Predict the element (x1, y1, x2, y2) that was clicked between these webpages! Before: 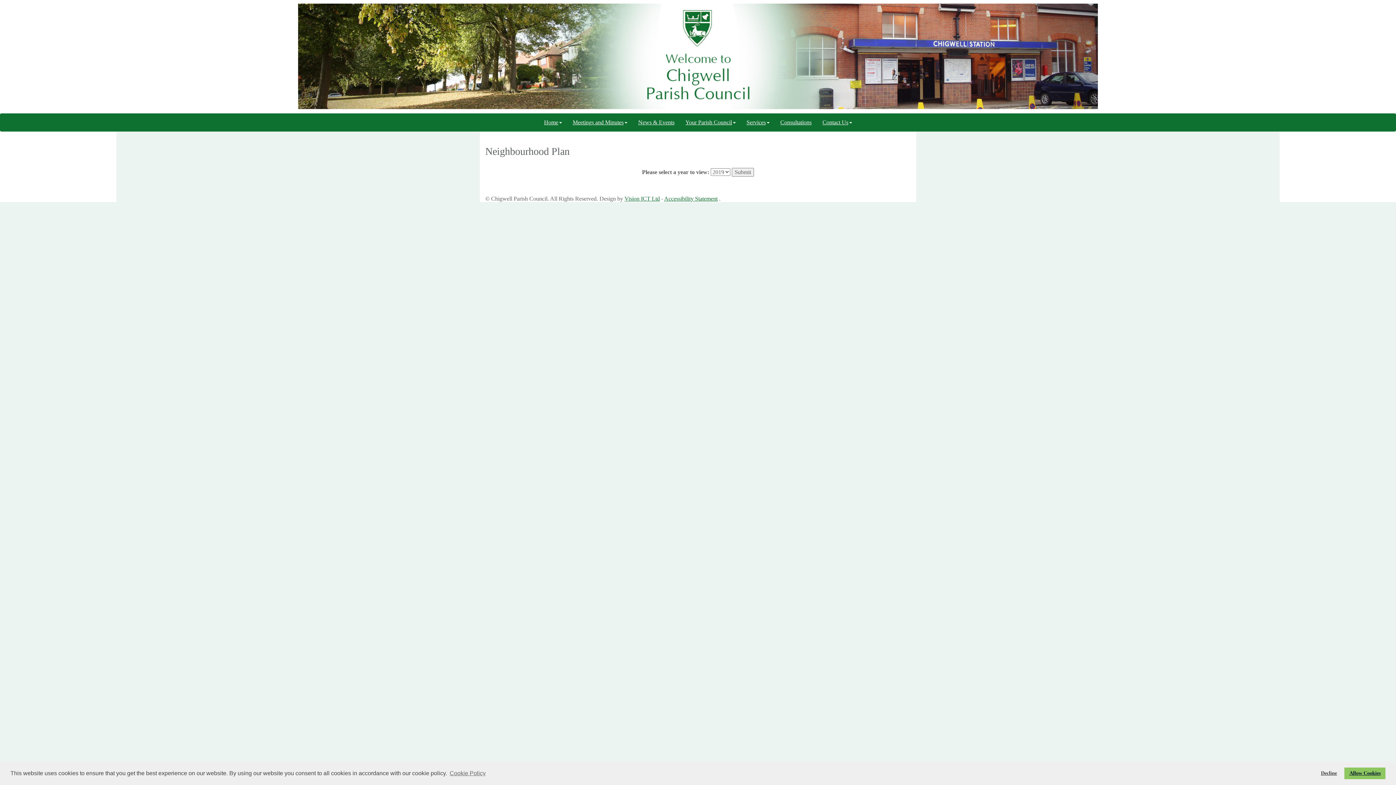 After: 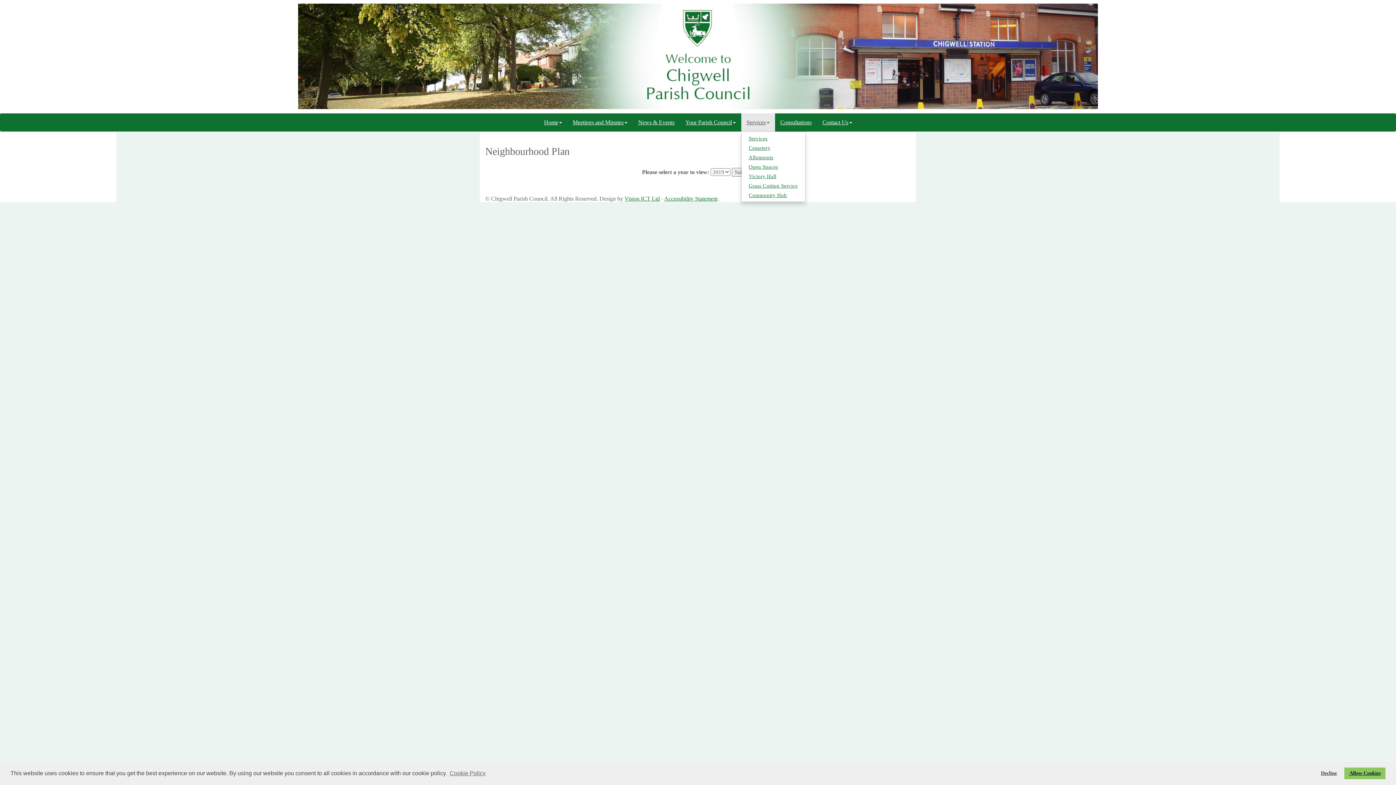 Action: label: Services bbox: (741, 113, 775, 131)